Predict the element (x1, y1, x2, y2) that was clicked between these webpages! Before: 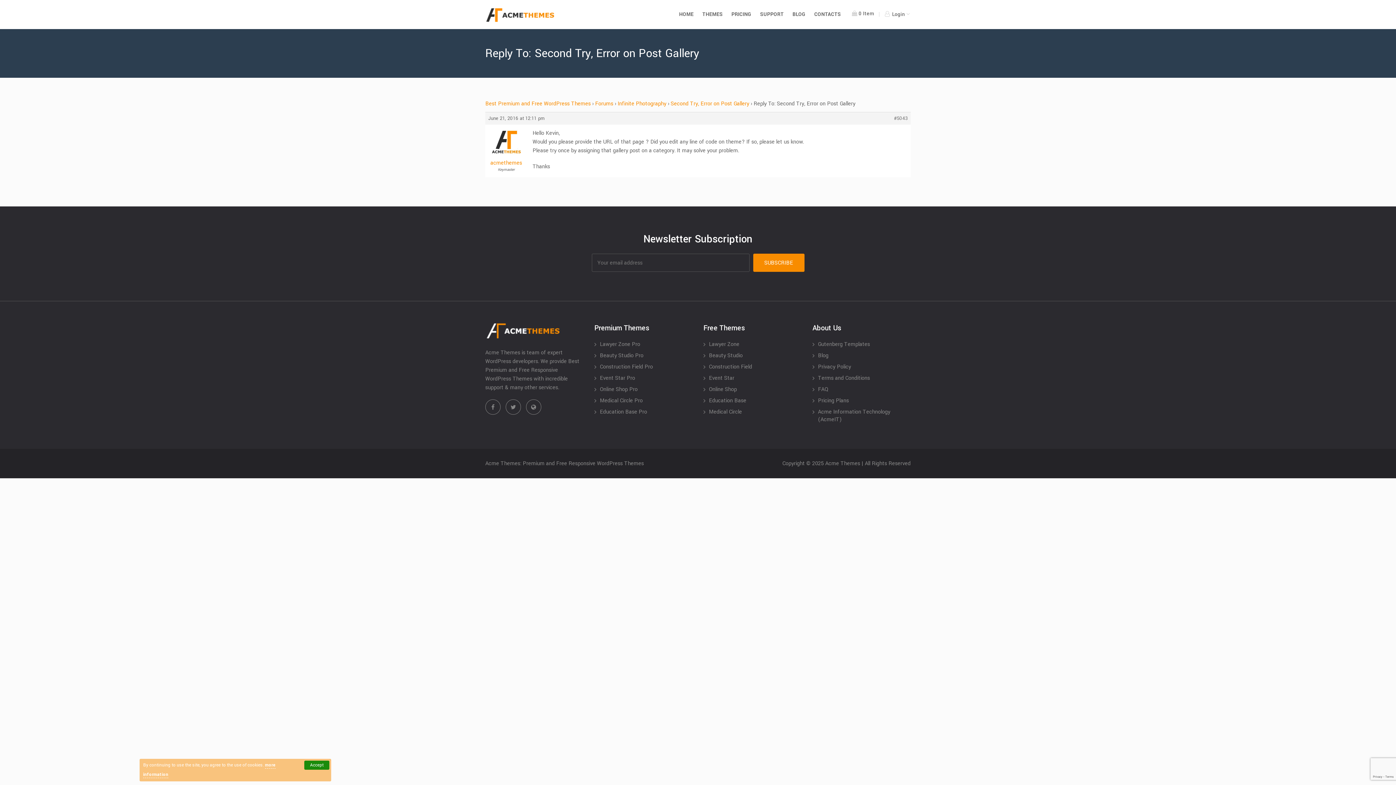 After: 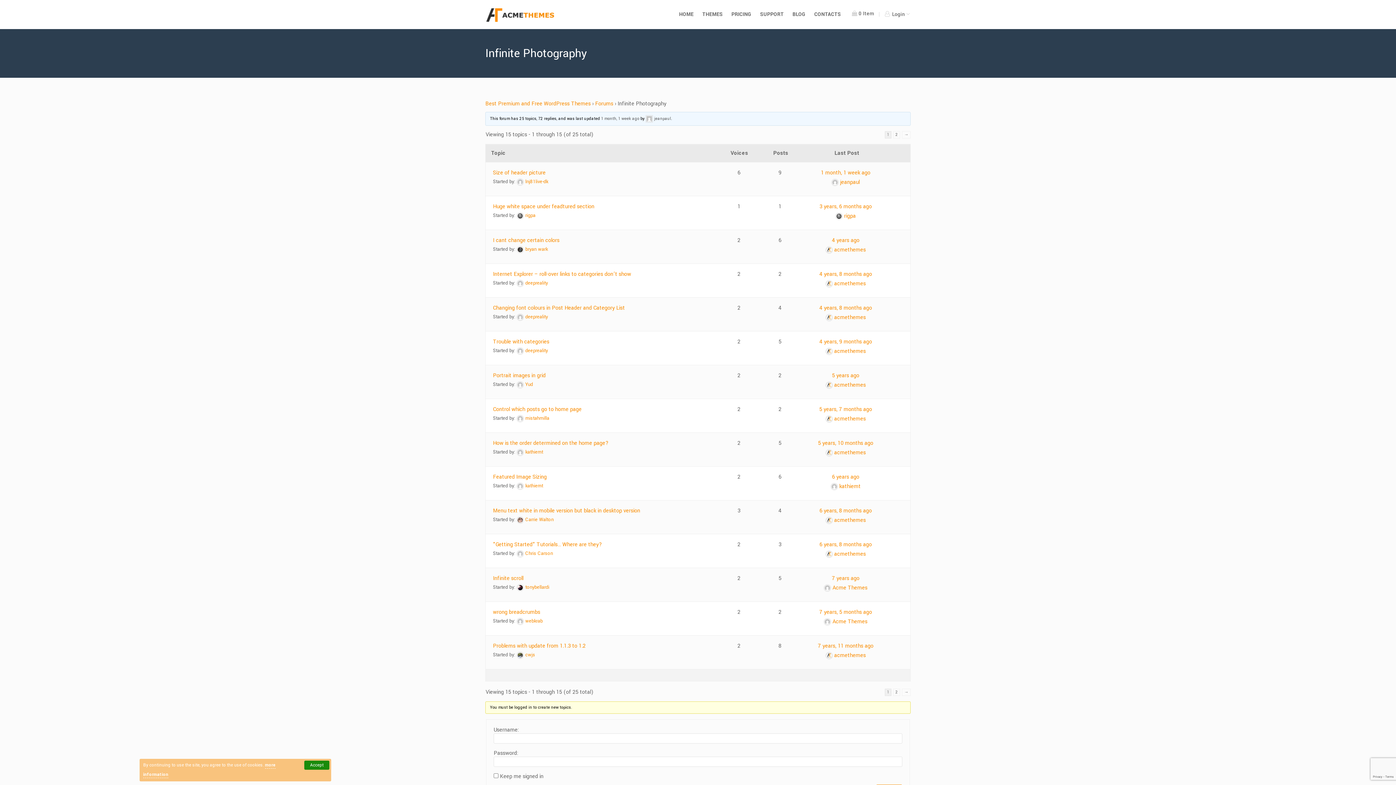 Action: bbox: (617, 100, 666, 107) label: Infinite Photography